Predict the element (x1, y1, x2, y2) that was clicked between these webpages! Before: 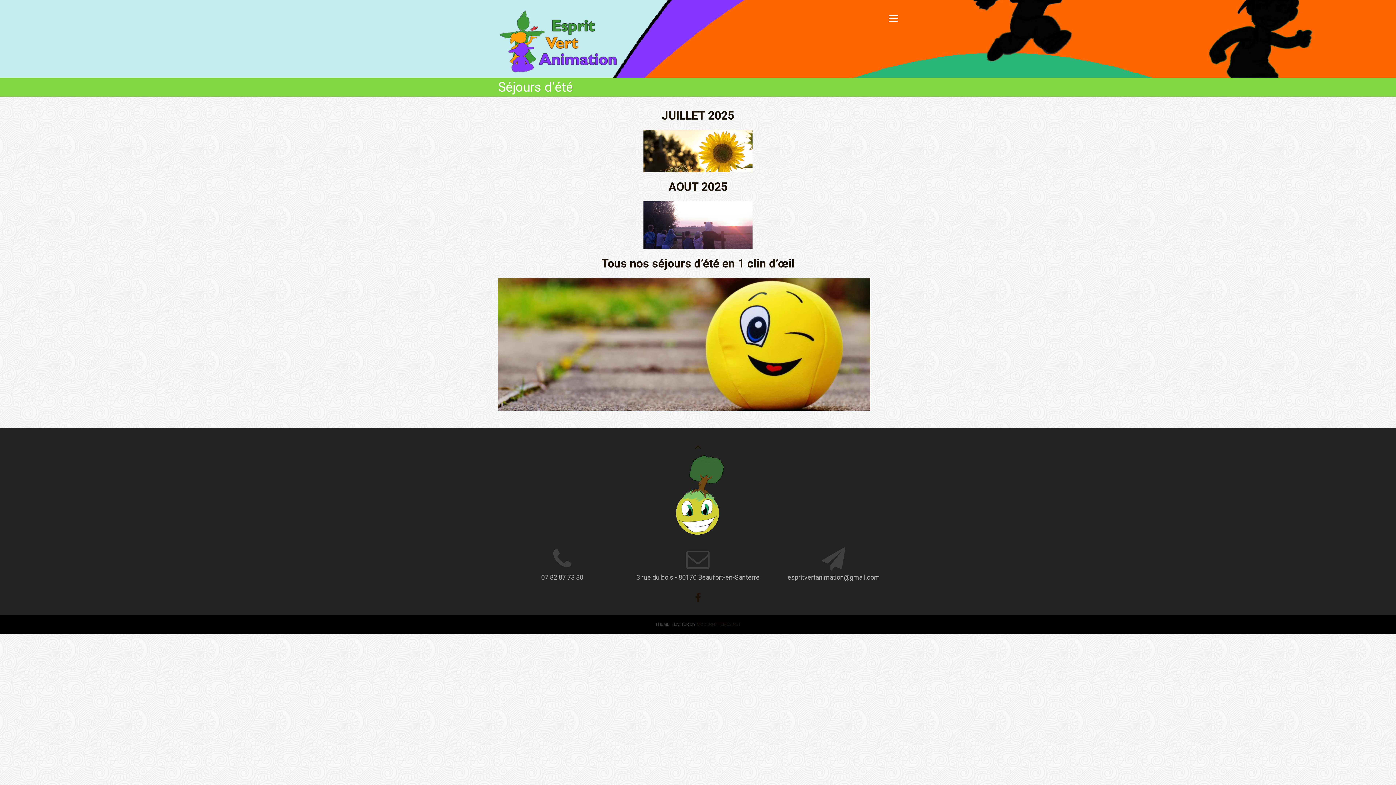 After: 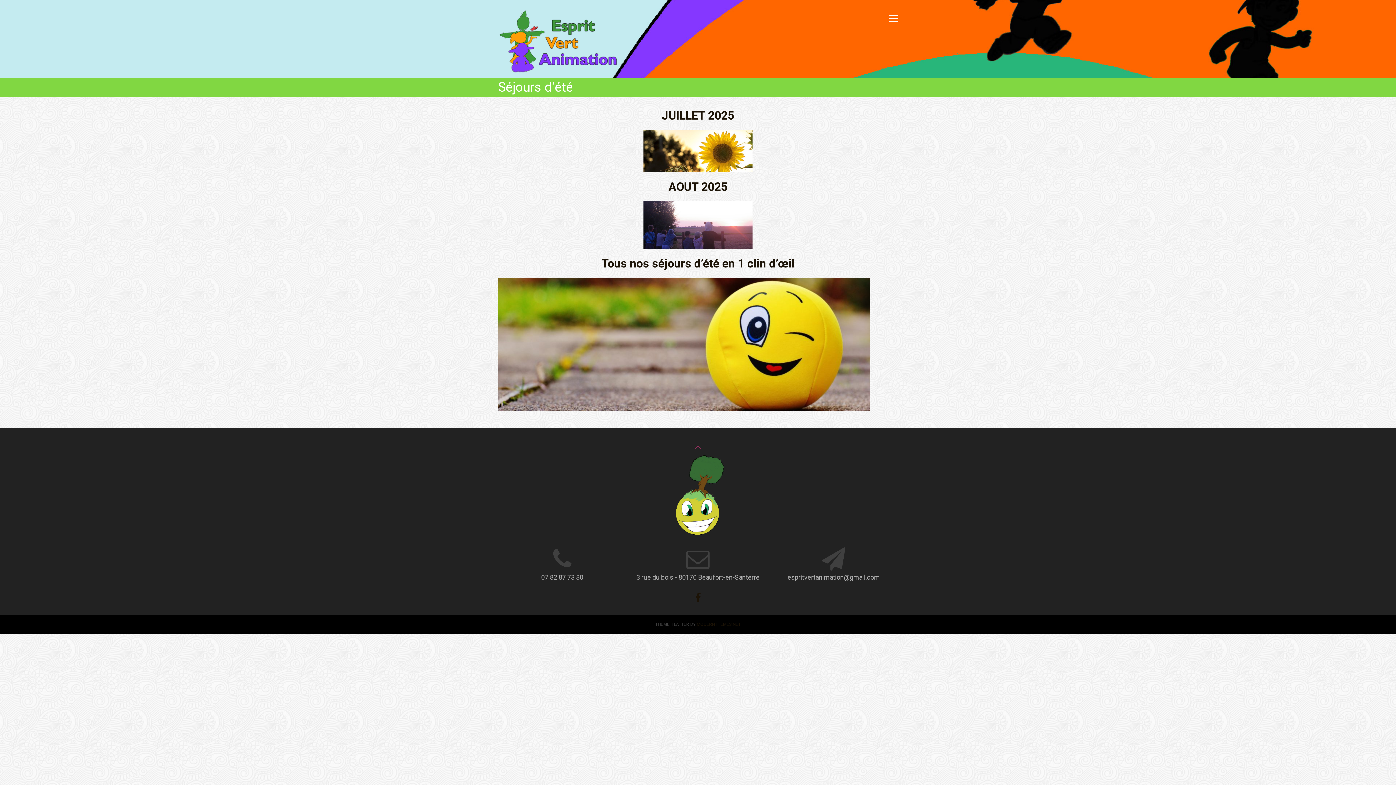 Action: bbox: (694, 440, 701, 453)